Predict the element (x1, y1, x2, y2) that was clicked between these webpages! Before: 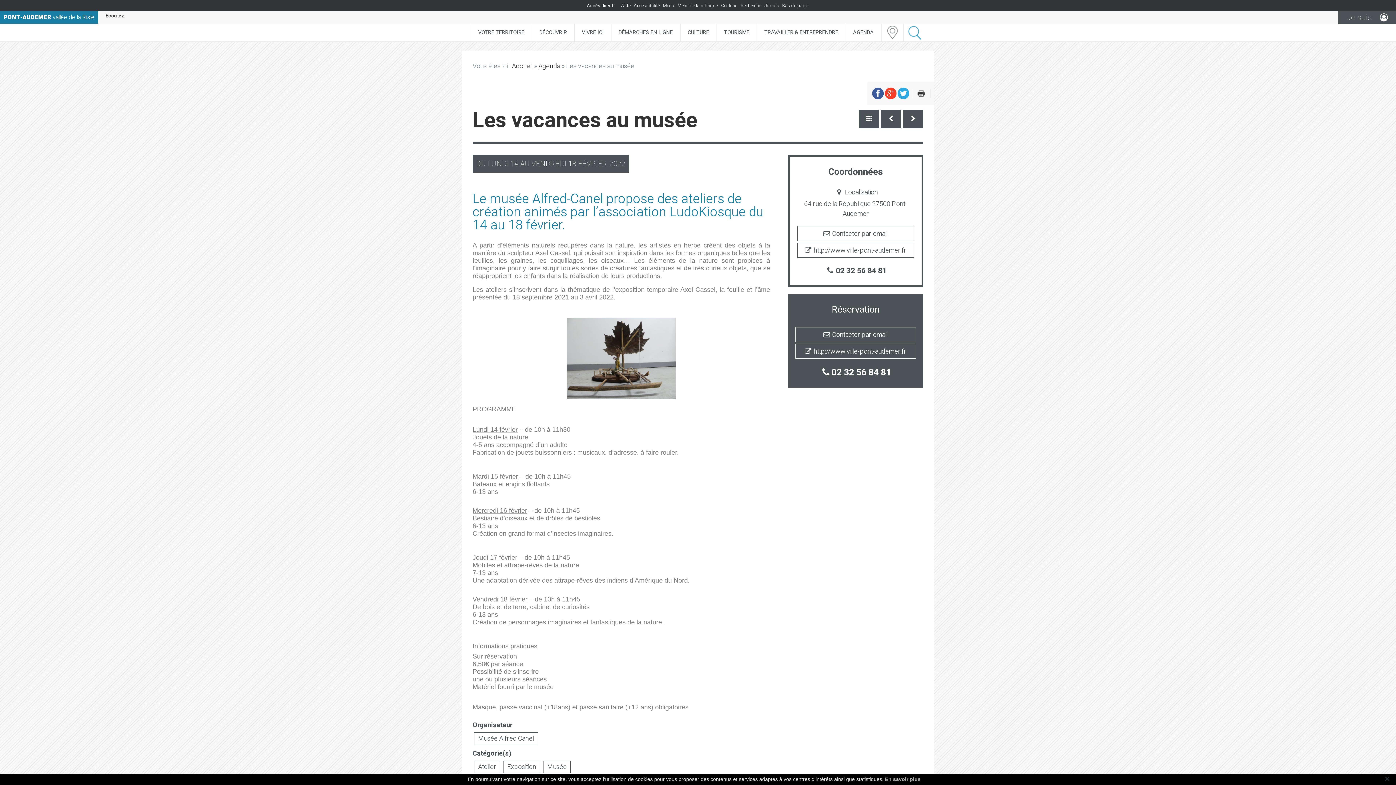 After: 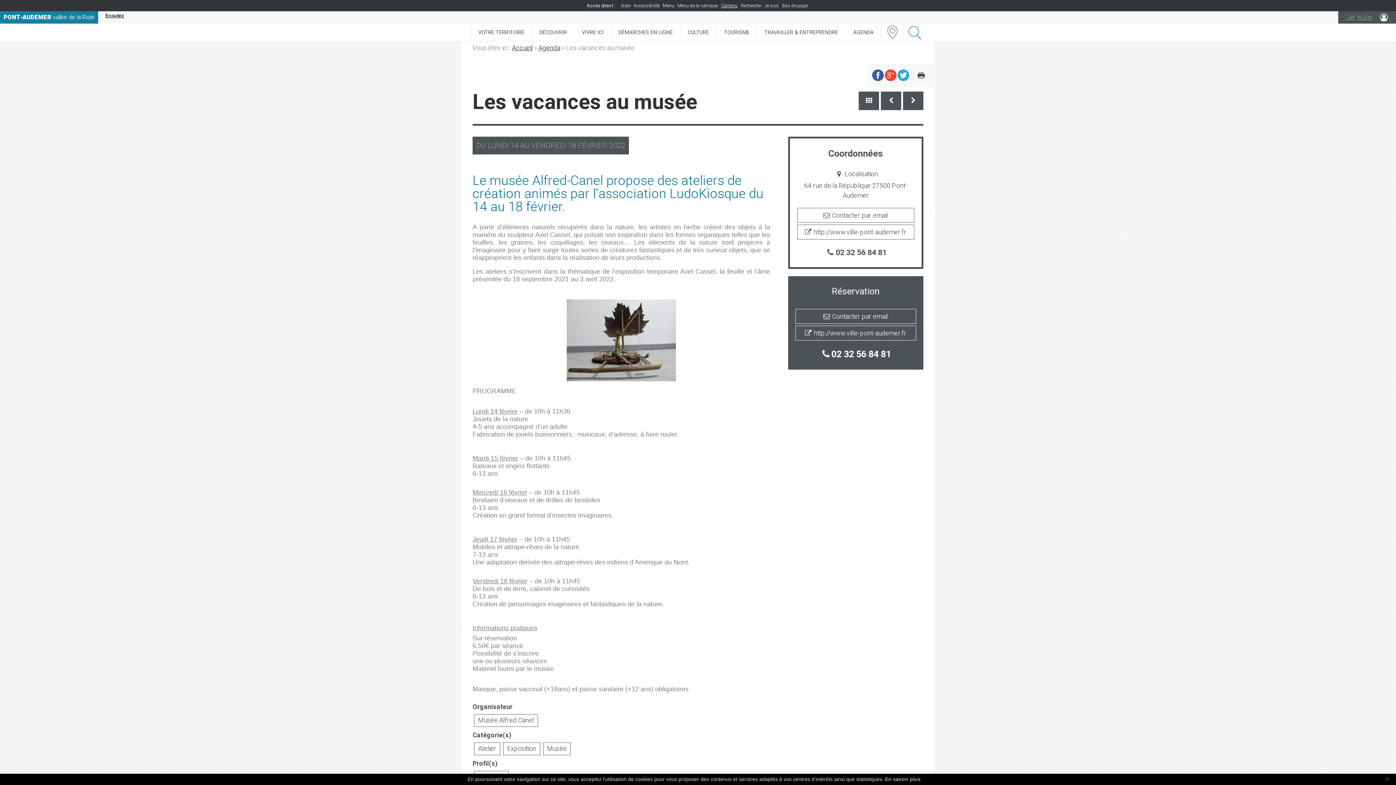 Action: bbox: (721, 2, 737, 8) label: Contenu